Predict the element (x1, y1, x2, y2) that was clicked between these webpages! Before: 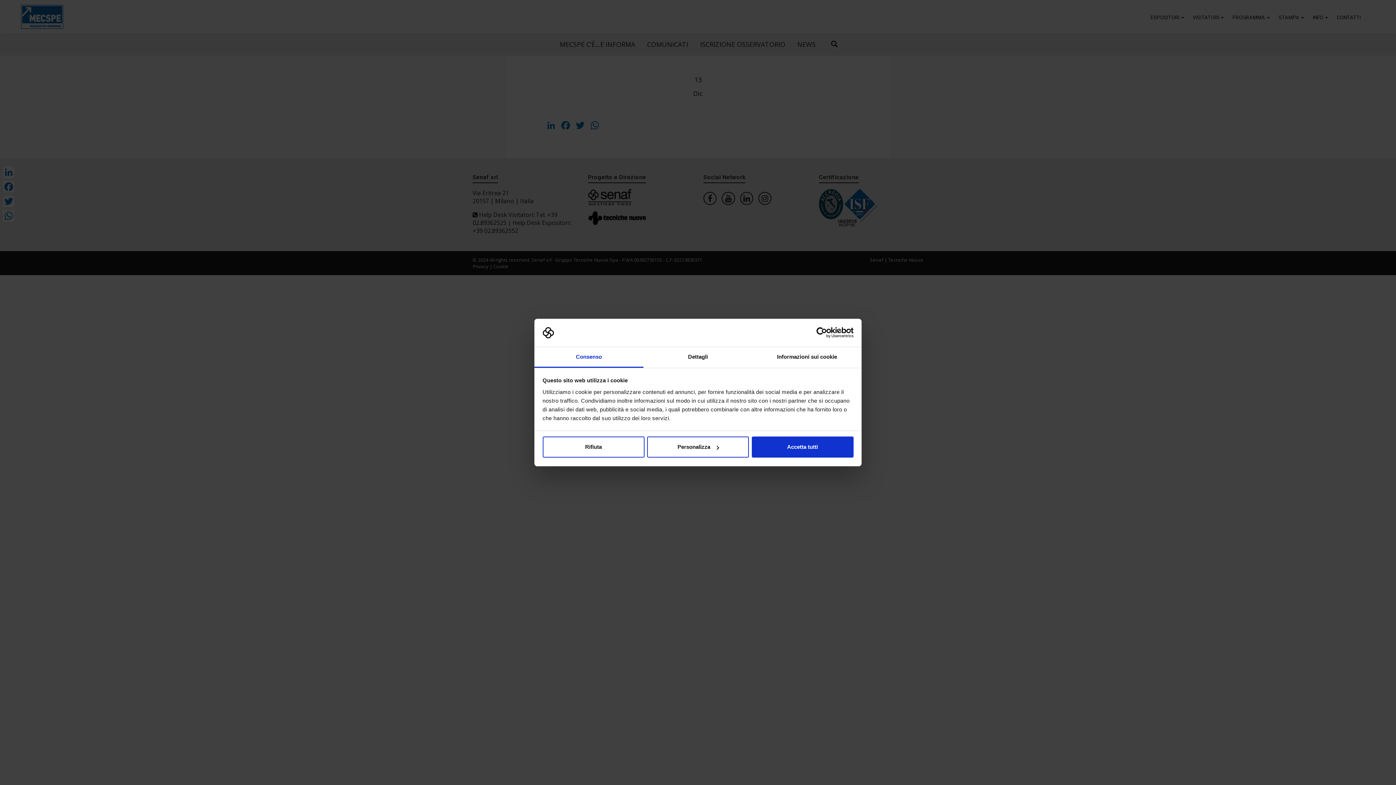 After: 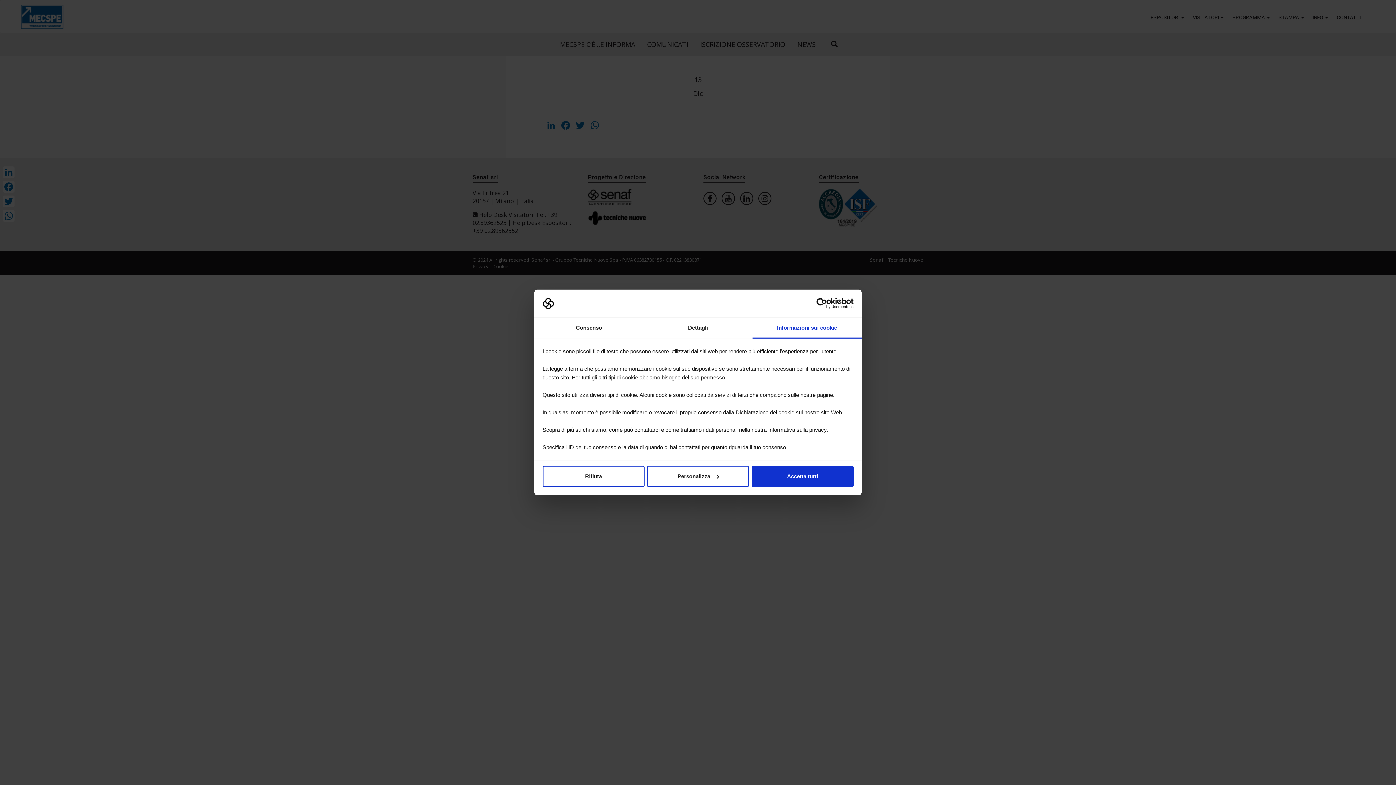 Action: label: Informazioni sui cookie bbox: (752, 347, 861, 367)